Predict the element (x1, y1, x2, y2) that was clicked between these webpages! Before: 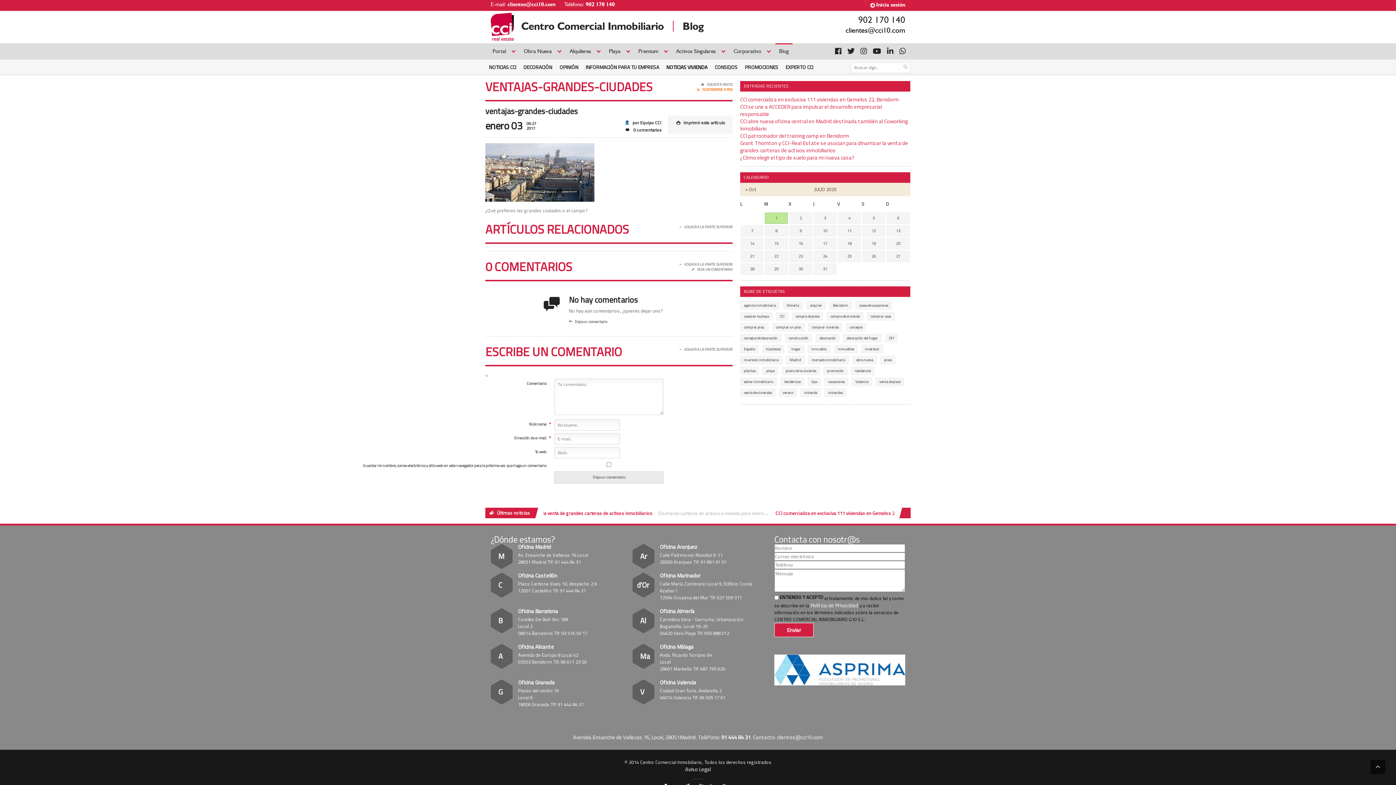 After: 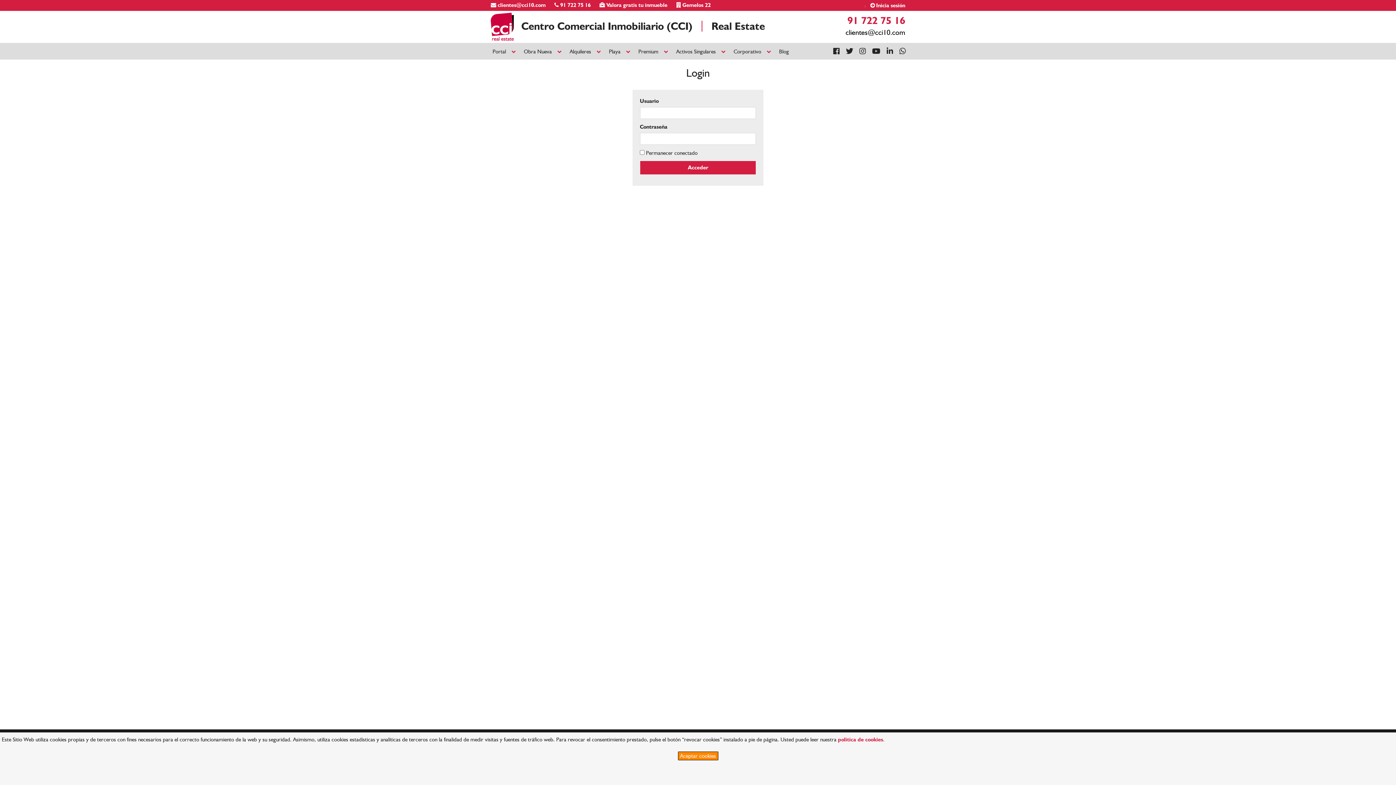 Action: label: Inicia sesión bbox: (870, 1, 905, 8)